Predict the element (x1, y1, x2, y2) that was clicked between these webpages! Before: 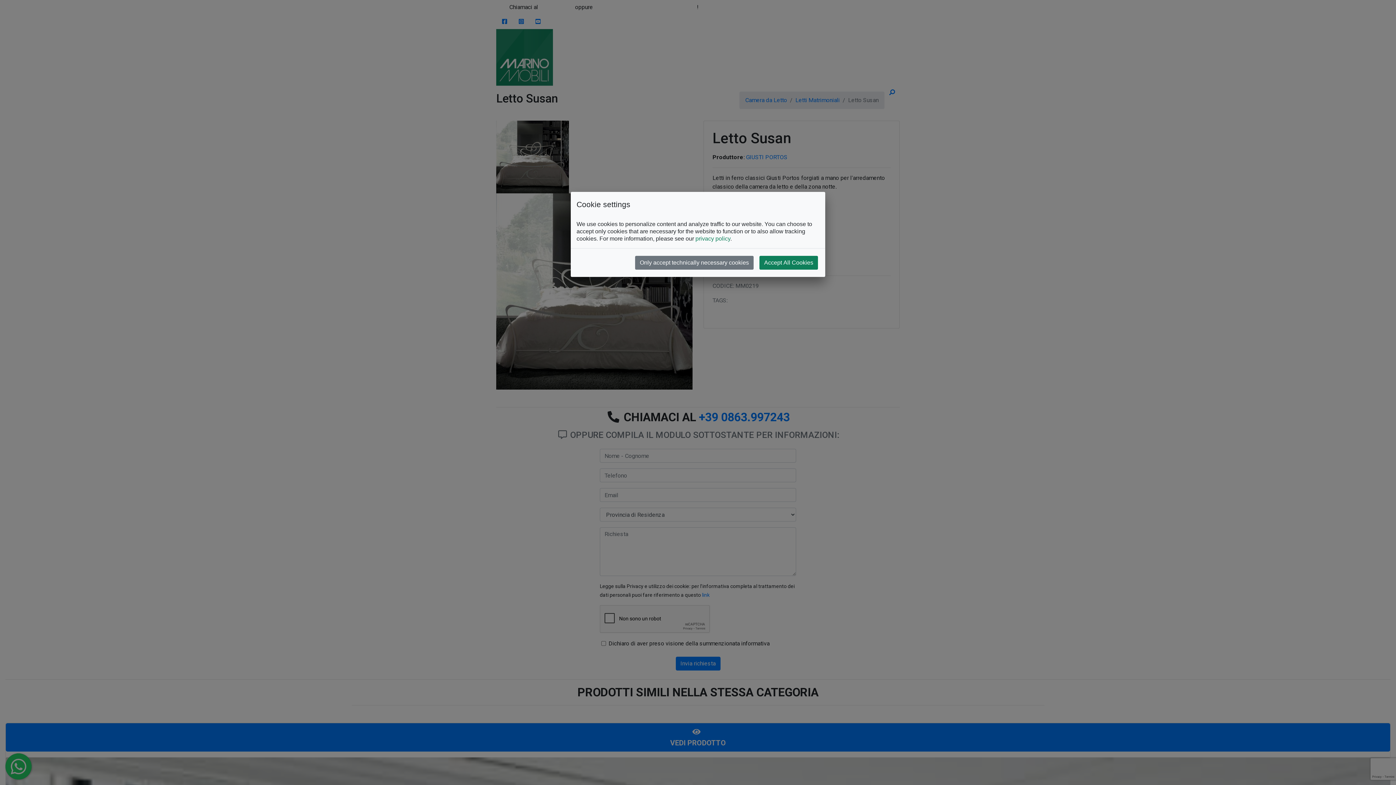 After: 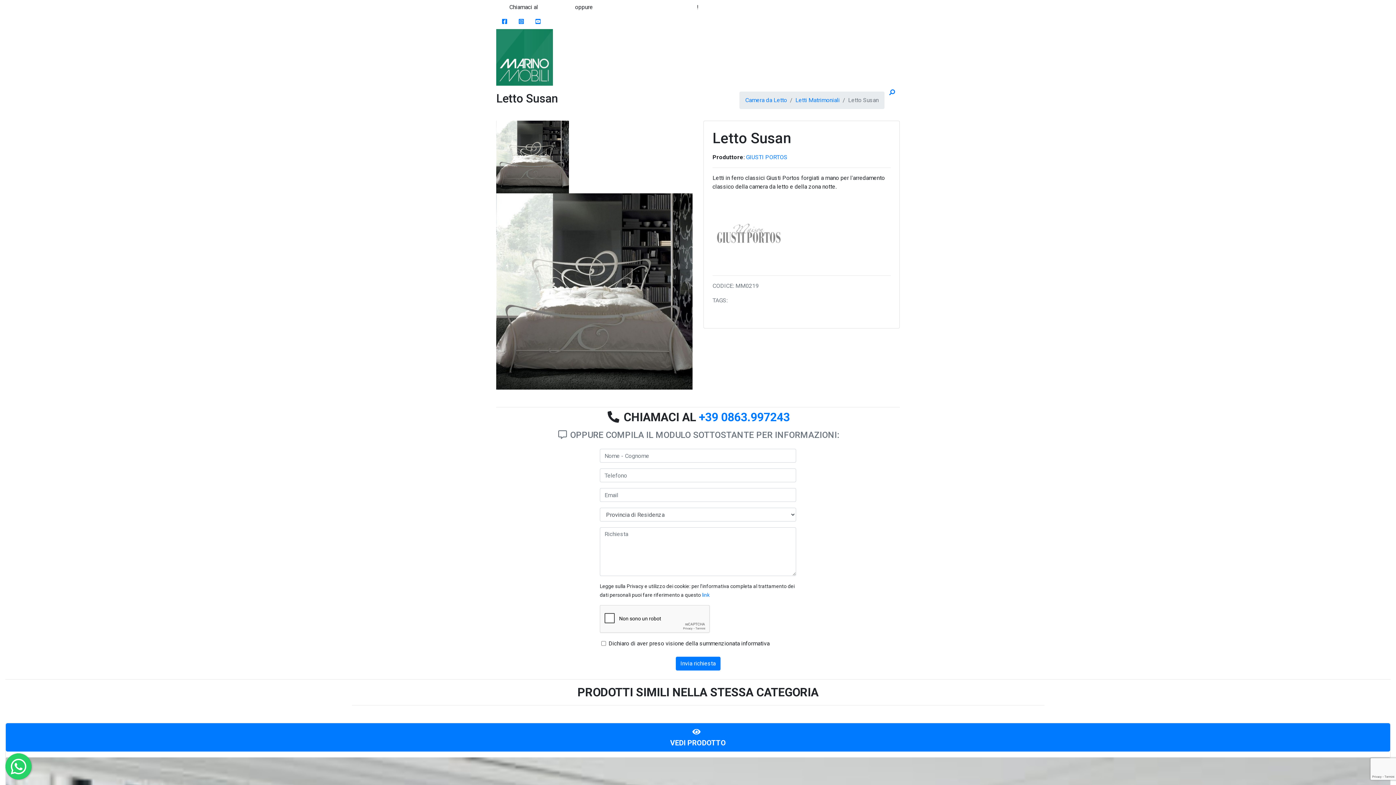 Action: label: Only accept technically necessary cookies bbox: (635, 256, 753, 269)